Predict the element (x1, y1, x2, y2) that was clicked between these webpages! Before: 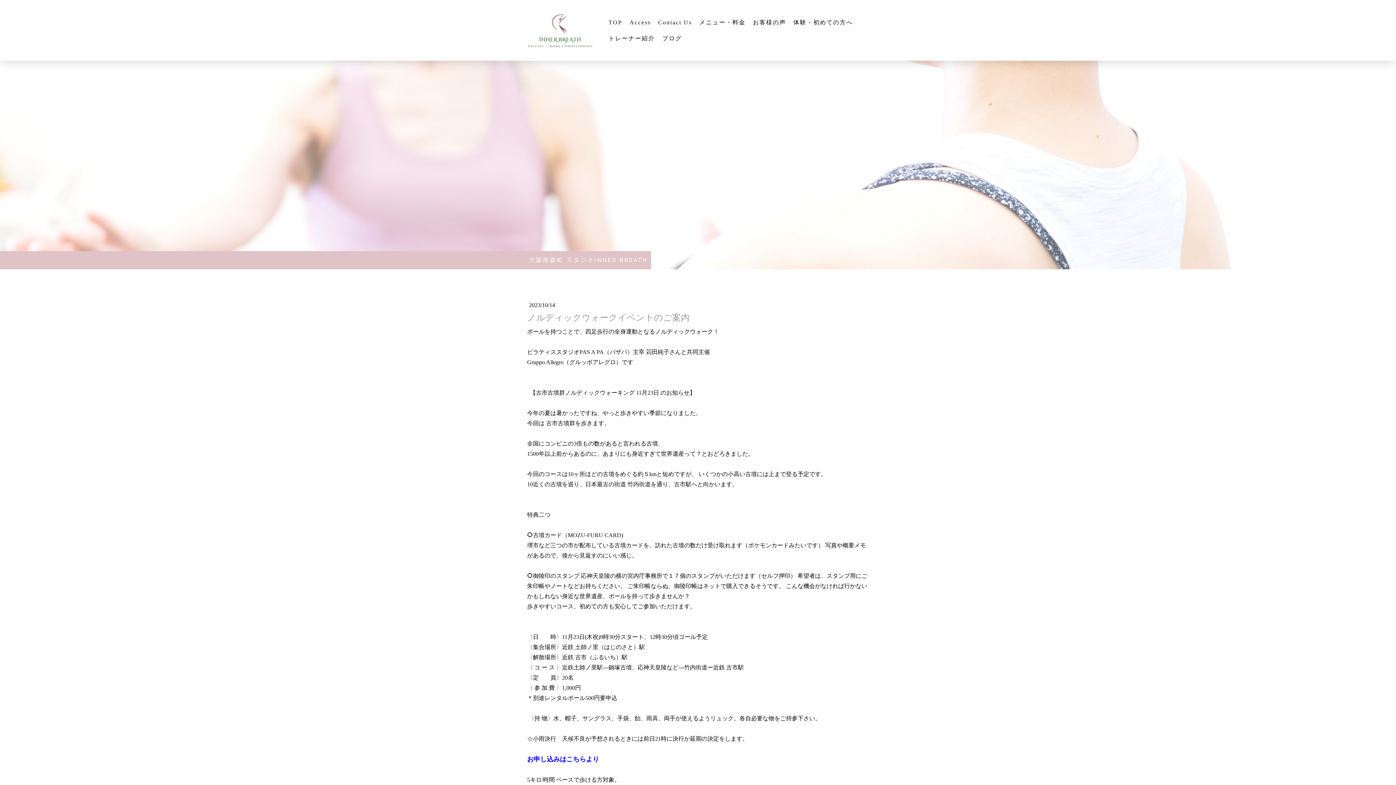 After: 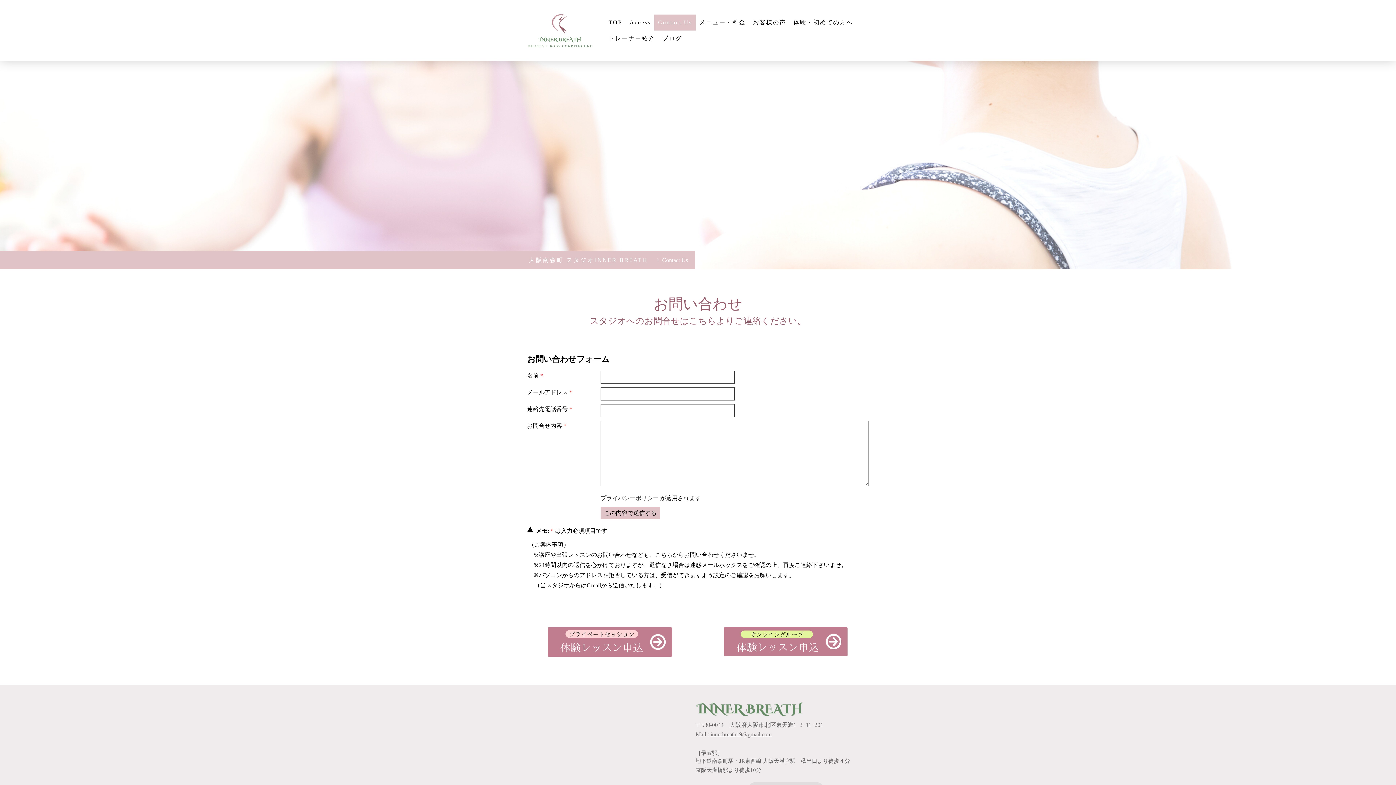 Action: bbox: (654, 14, 695, 30) label: Contact Us